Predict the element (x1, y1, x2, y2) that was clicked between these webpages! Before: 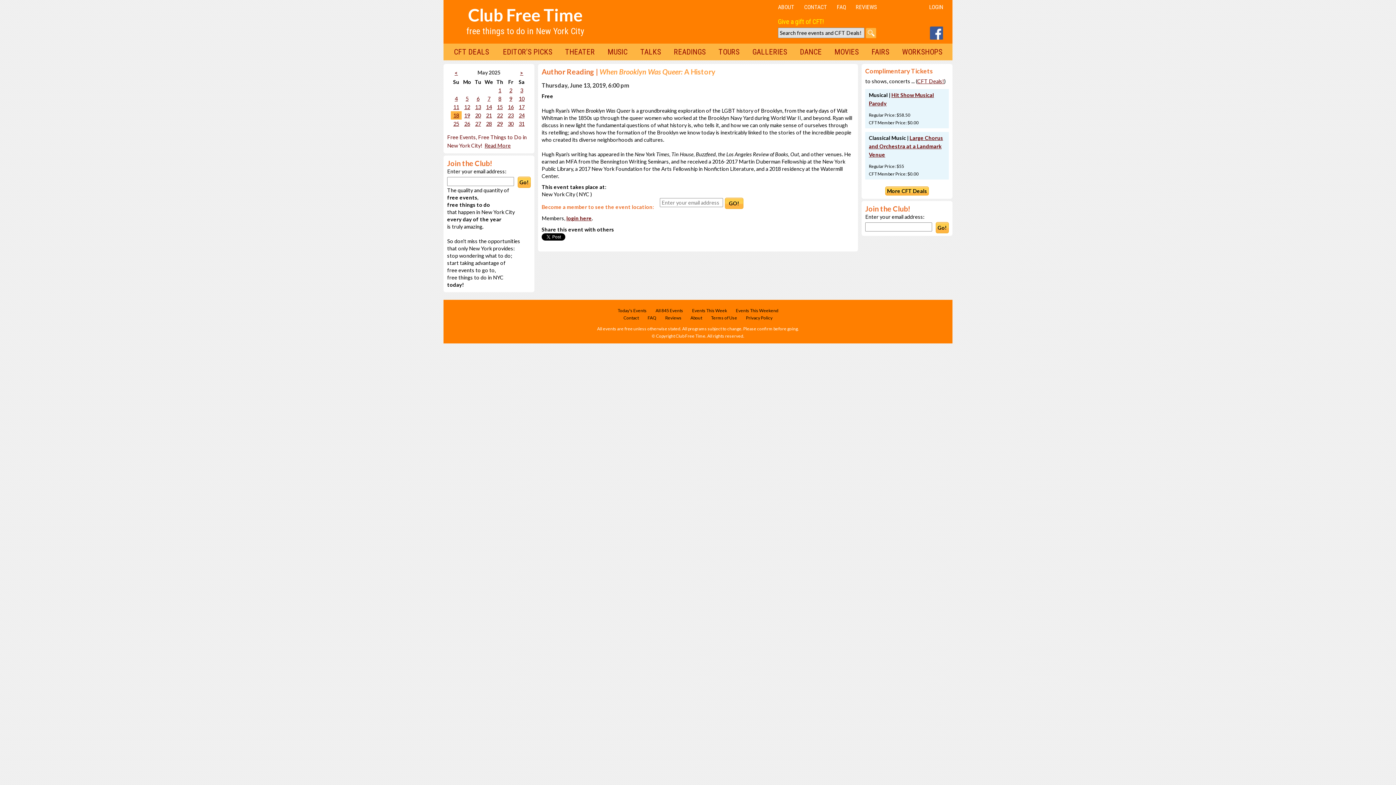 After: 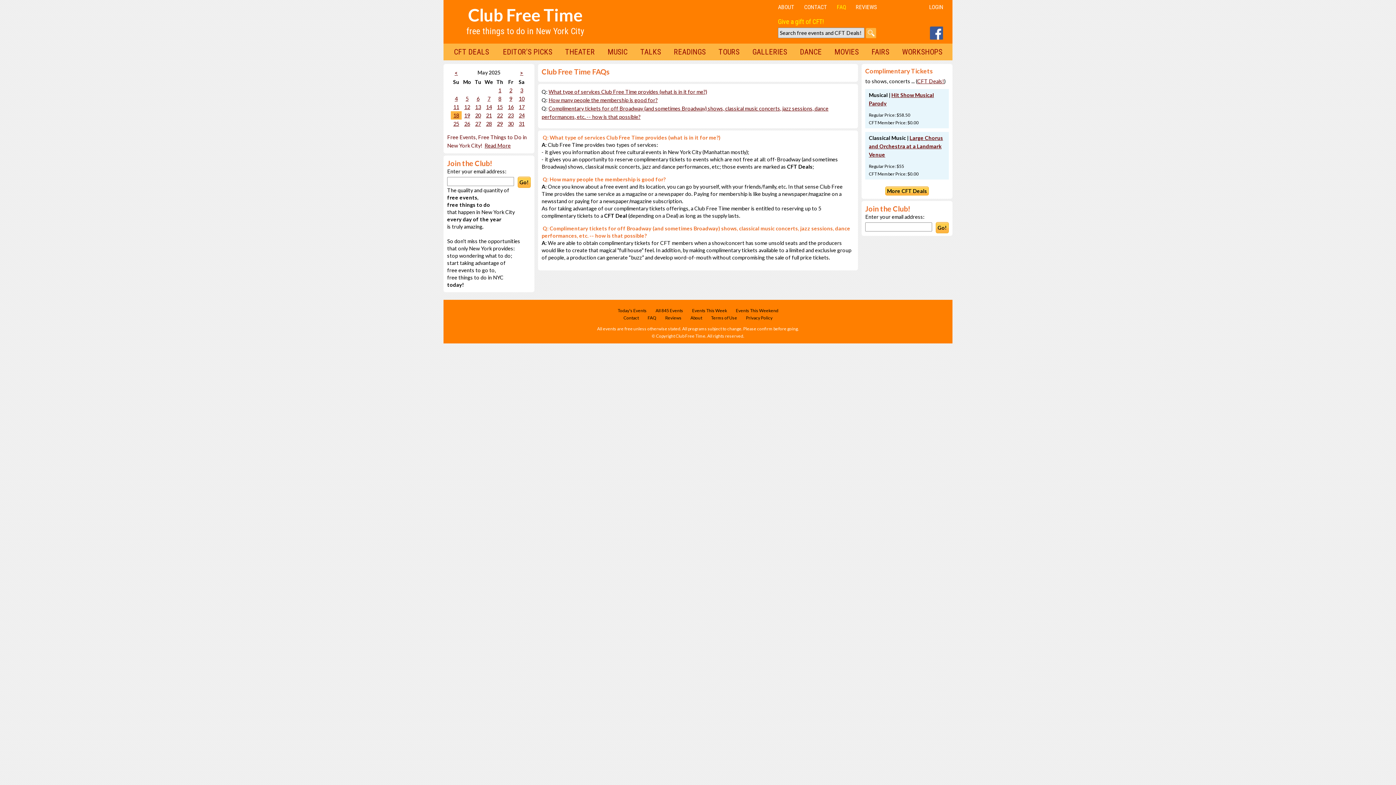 Action: label: FAQ bbox: (647, 315, 656, 320)